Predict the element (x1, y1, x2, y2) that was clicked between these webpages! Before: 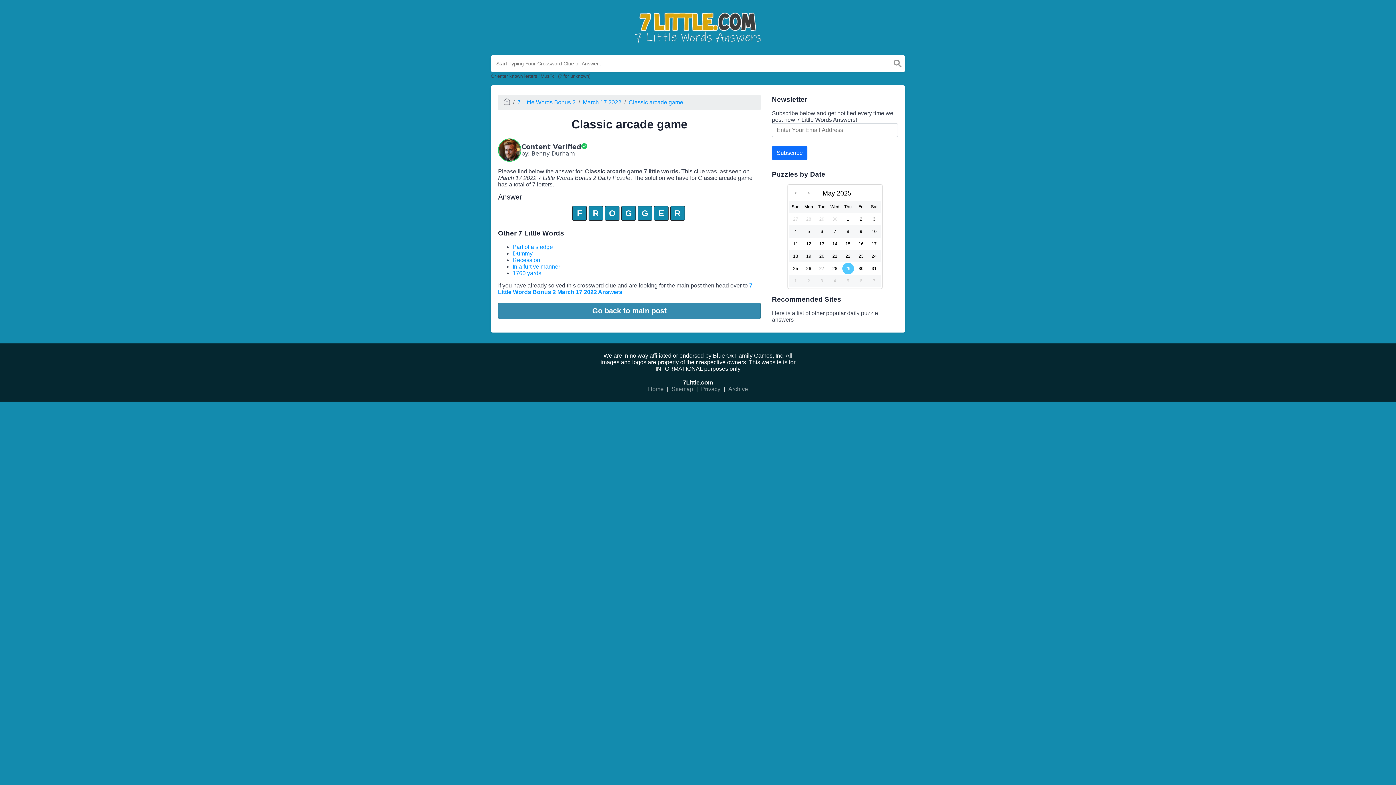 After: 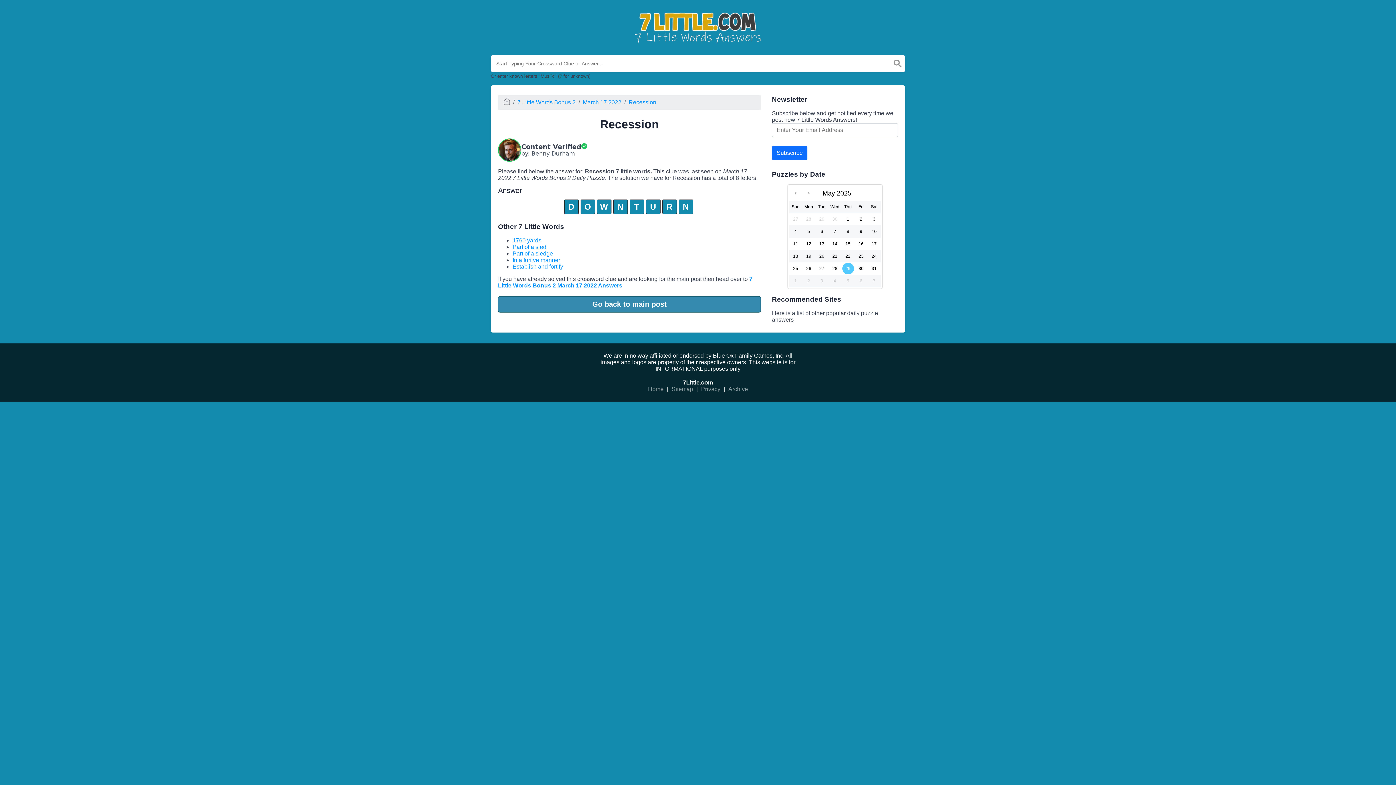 Action: label: Recession bbox: (512, 256, 540, 263)